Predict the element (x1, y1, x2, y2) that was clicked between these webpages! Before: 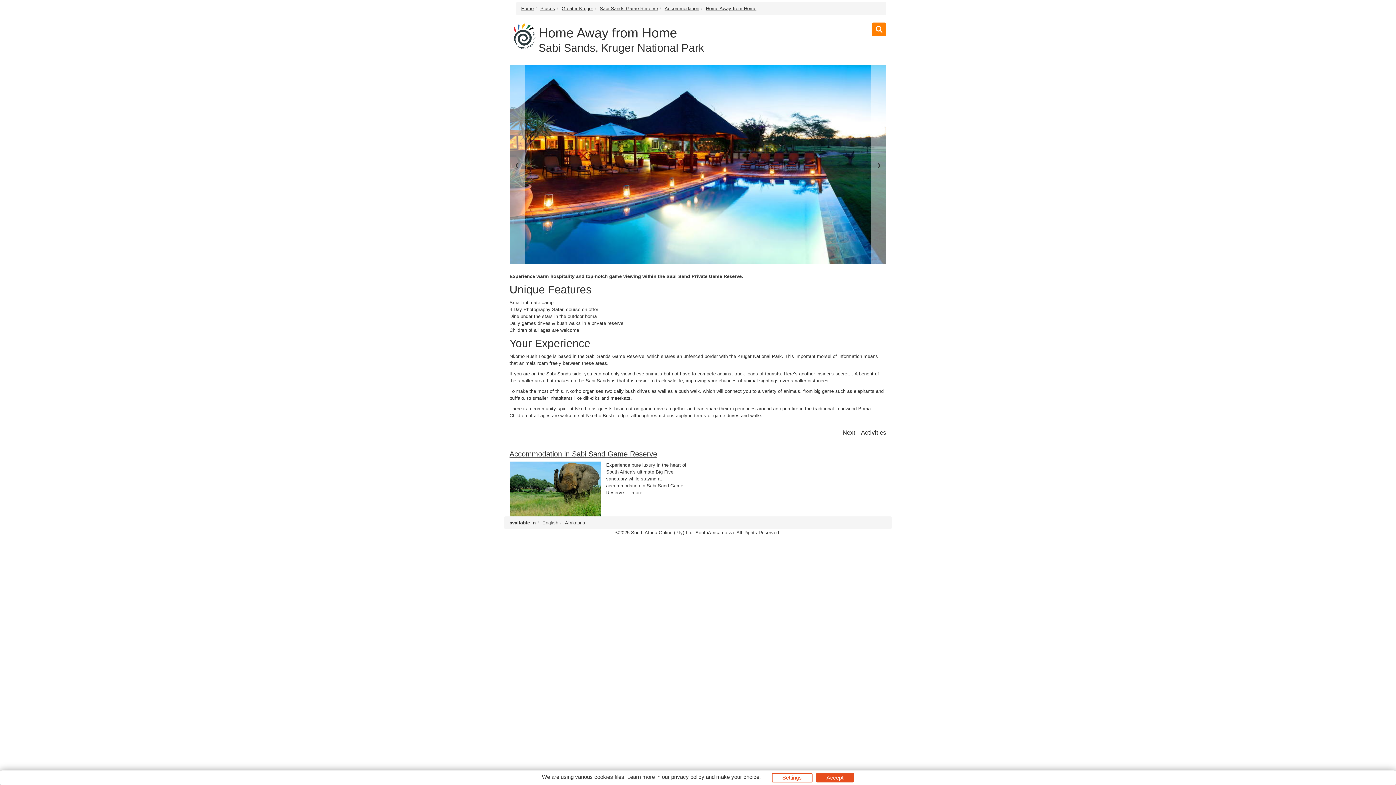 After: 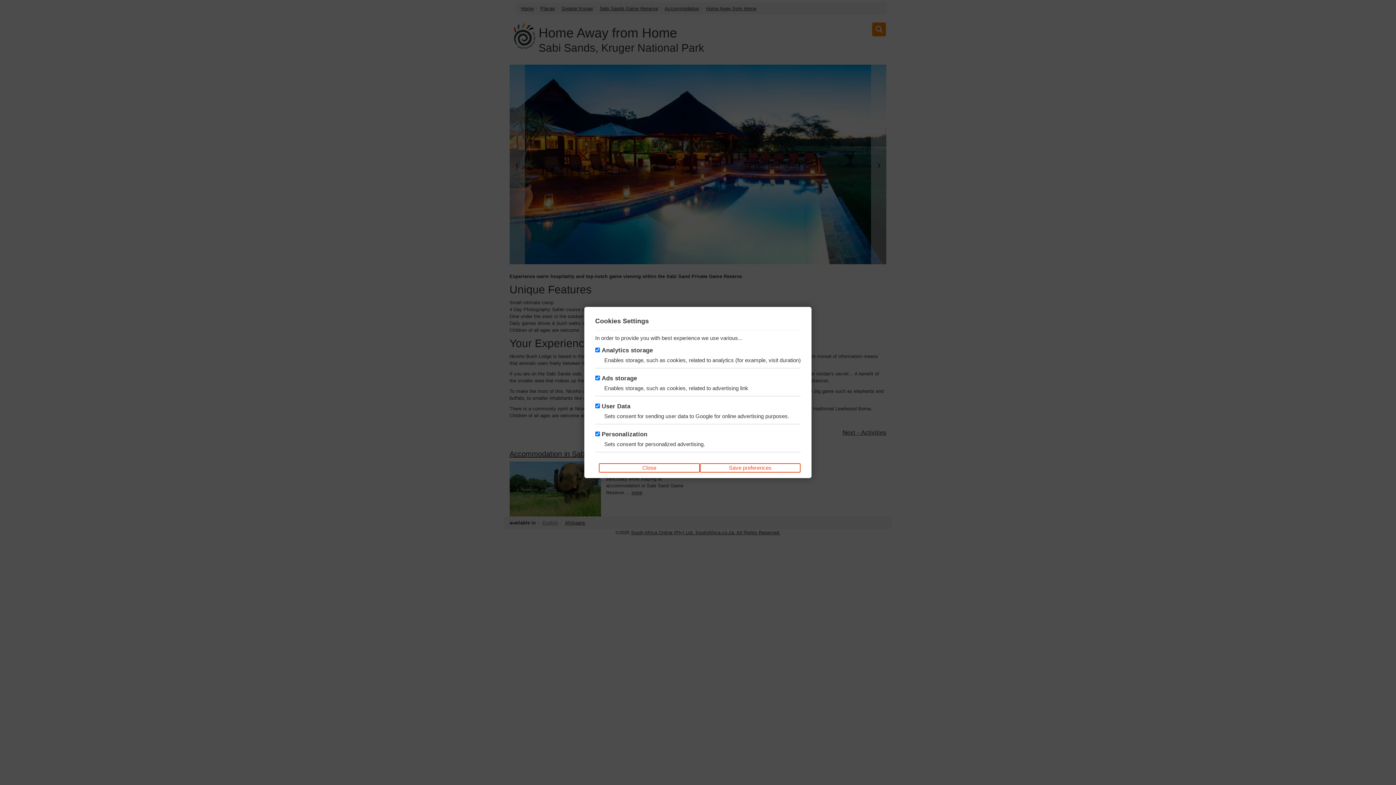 Action: label: Settings bbox: (771, 773, 812, 782)